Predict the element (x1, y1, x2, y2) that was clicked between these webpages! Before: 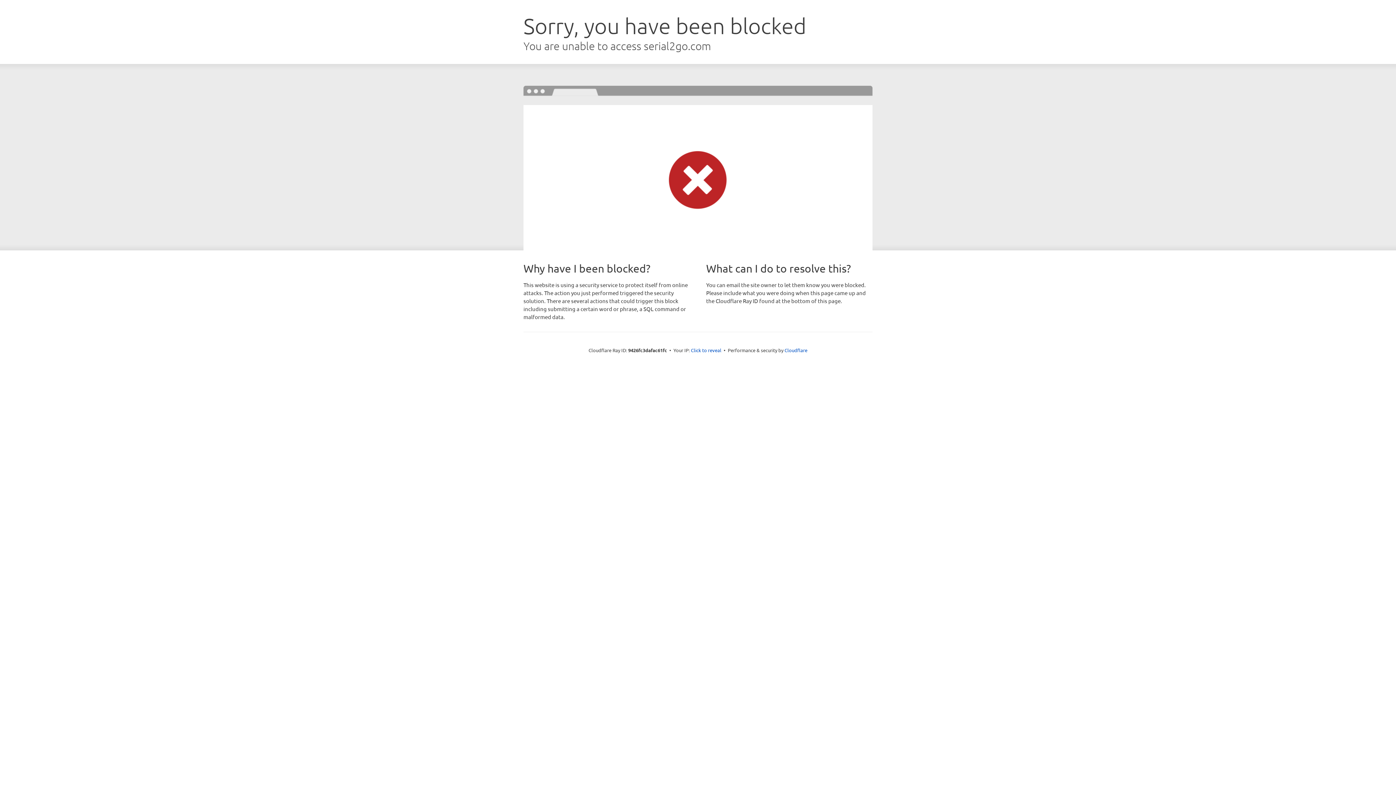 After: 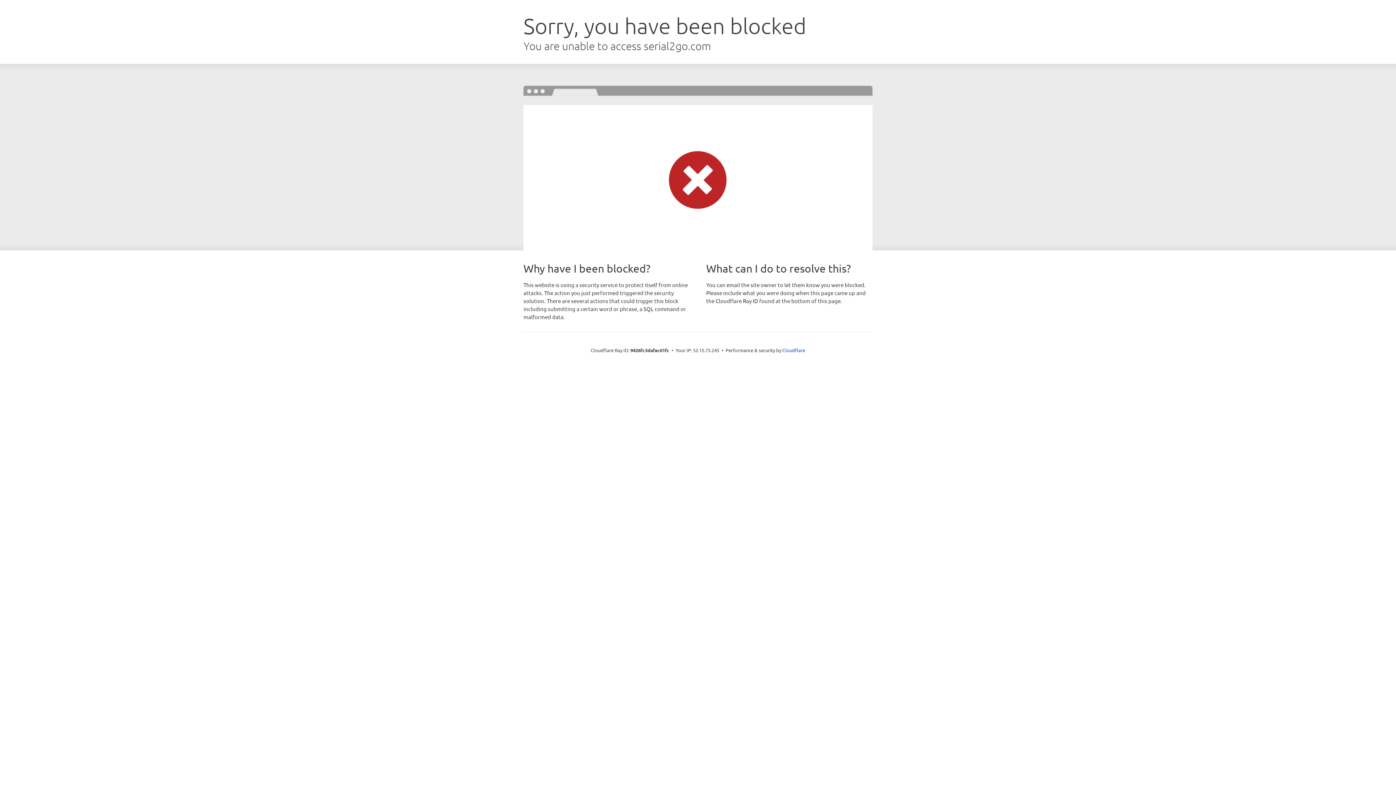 Action: label: Click to reveal bbox: (691, 346, 721, 353)